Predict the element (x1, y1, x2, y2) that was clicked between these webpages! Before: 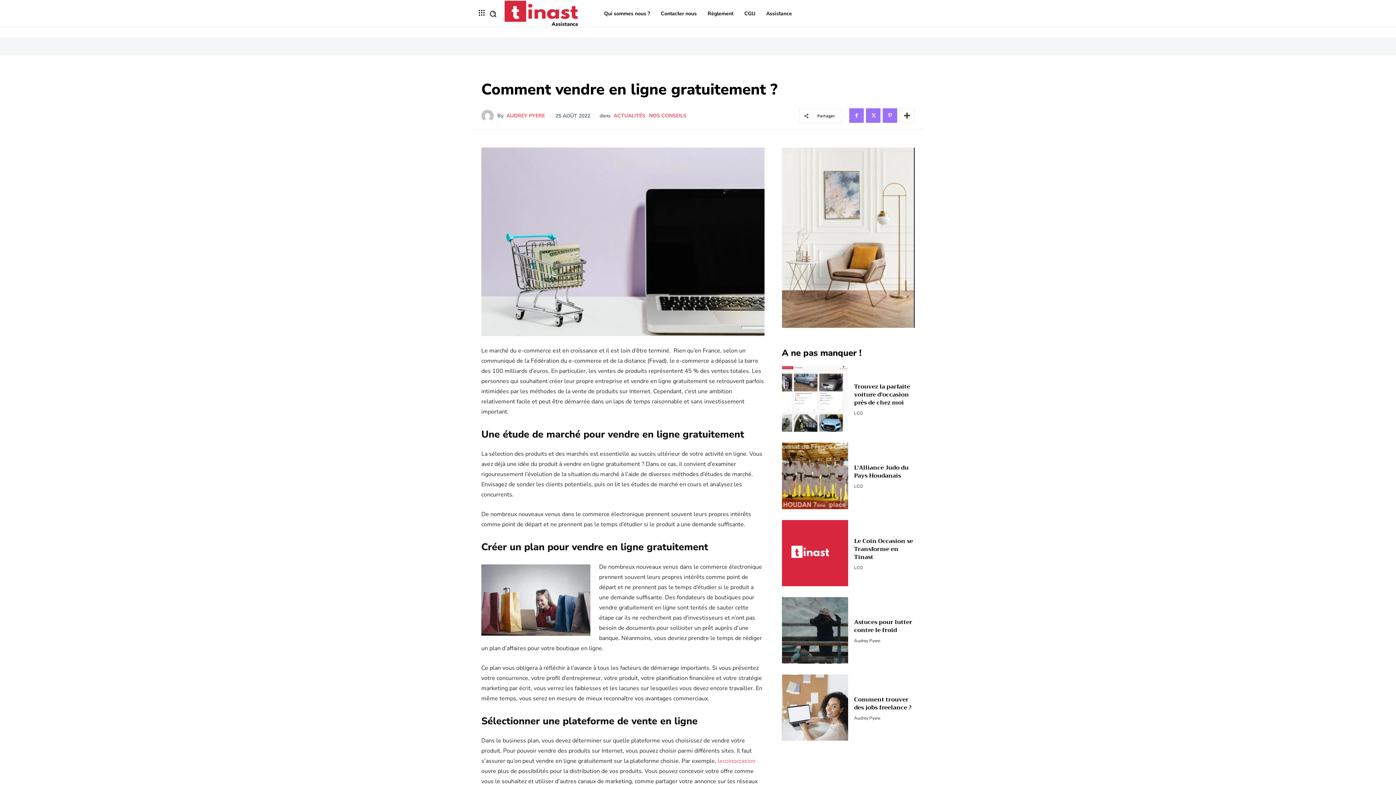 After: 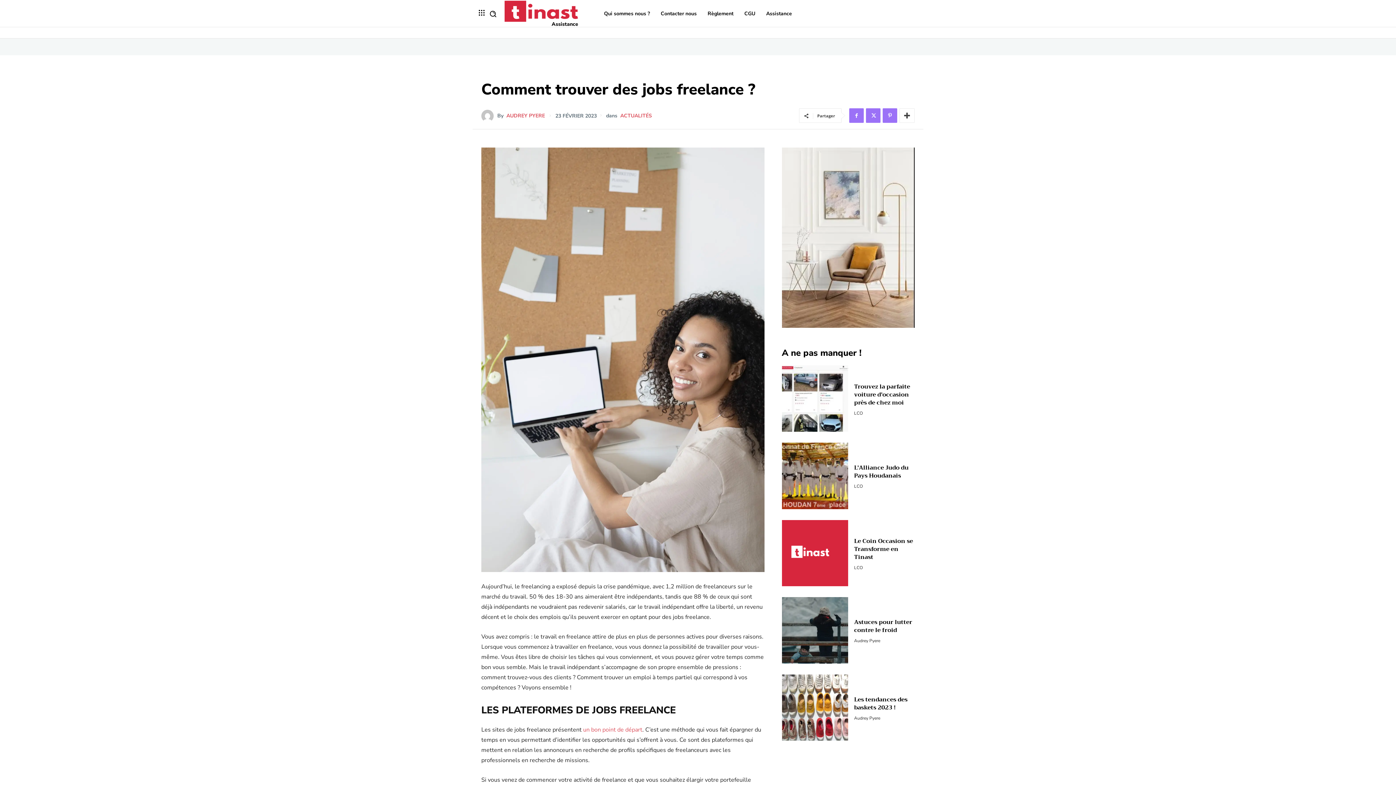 Action: bbox: (782, 674, 848, 741)